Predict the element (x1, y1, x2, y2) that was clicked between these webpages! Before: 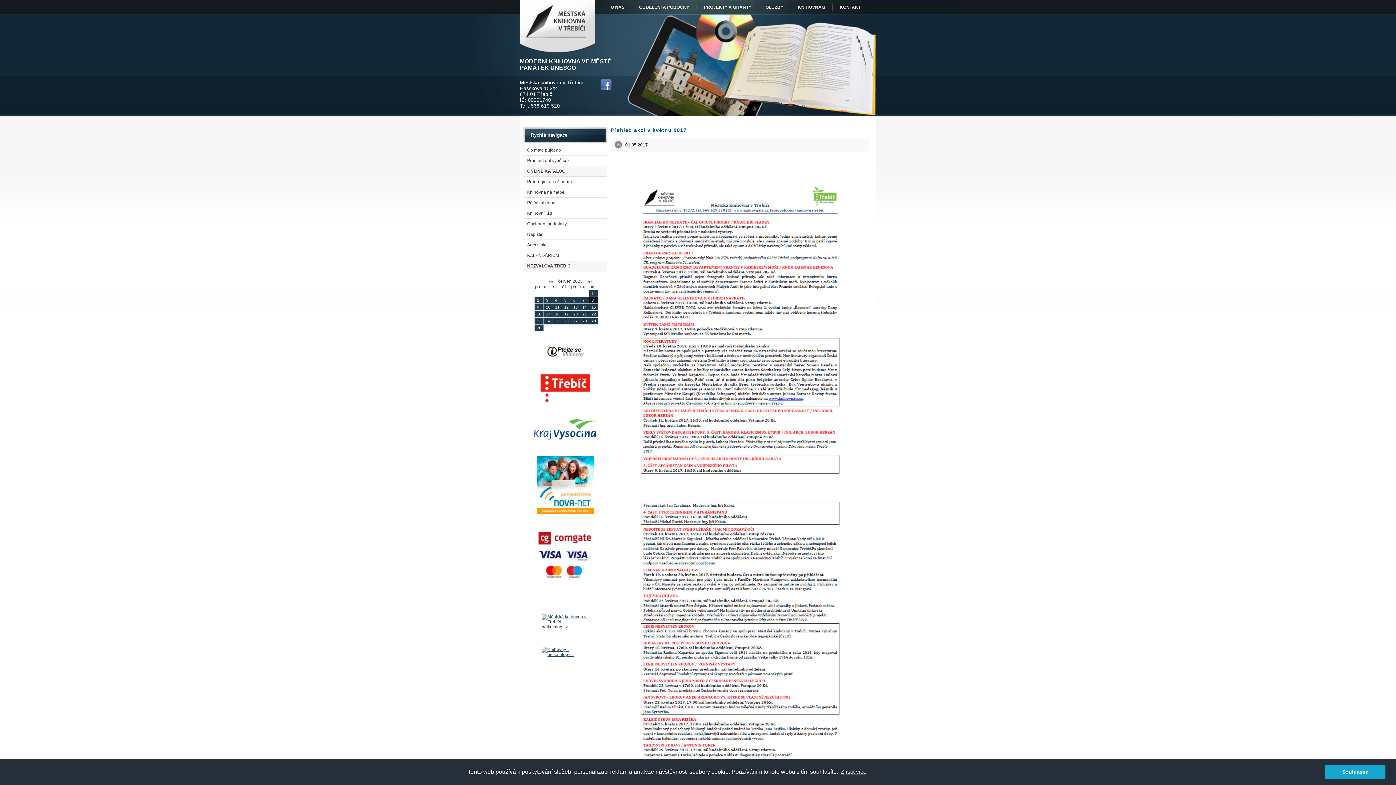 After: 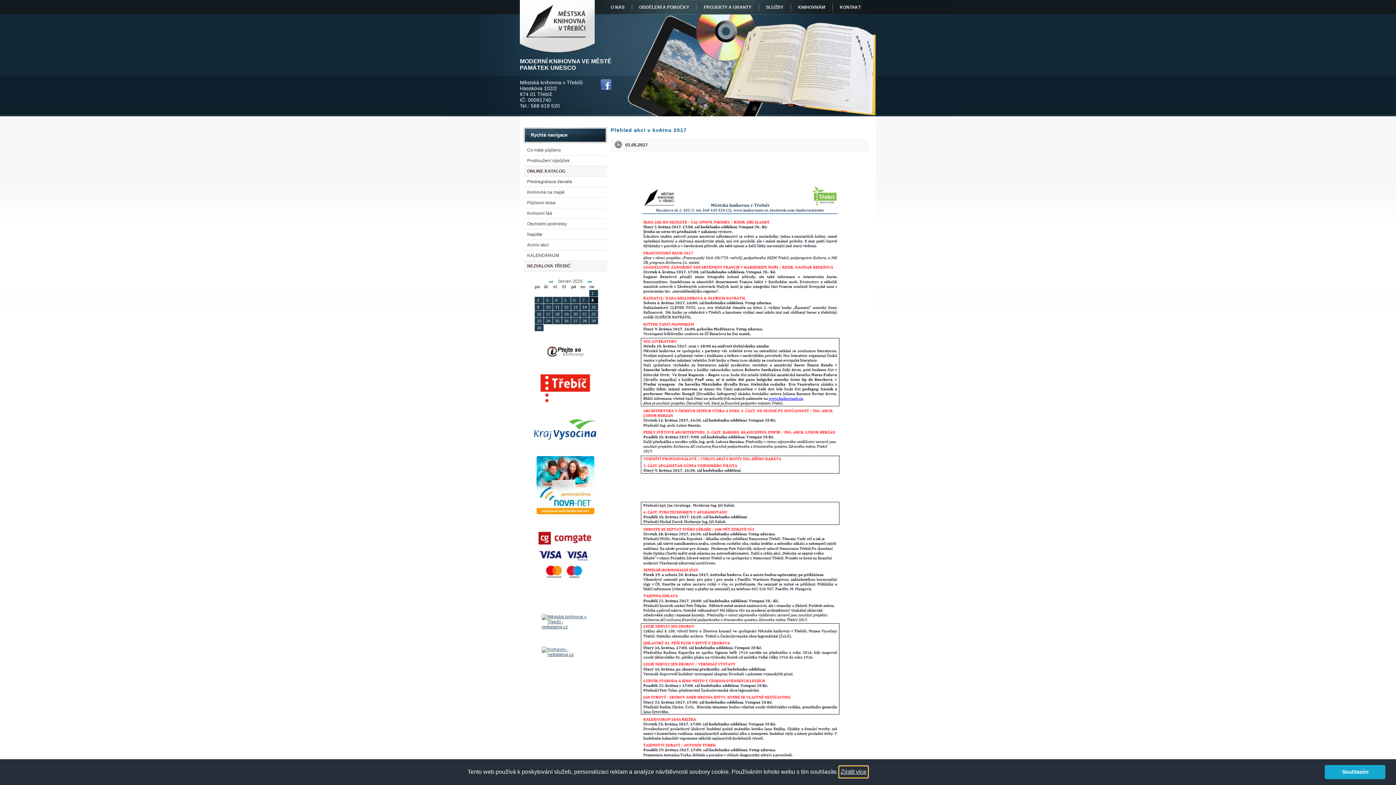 Action: bbox: (839, 766, 867, 777) label: learn more about cookies